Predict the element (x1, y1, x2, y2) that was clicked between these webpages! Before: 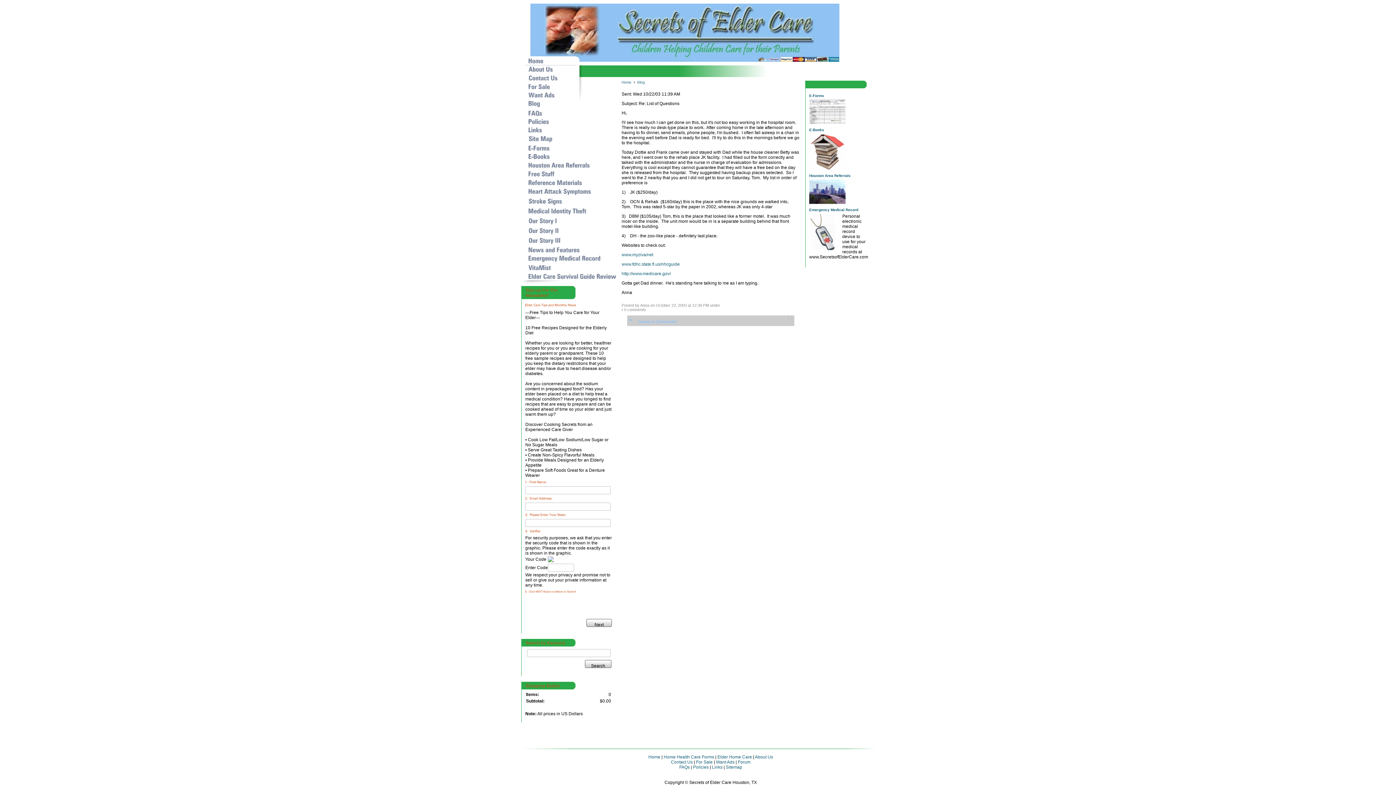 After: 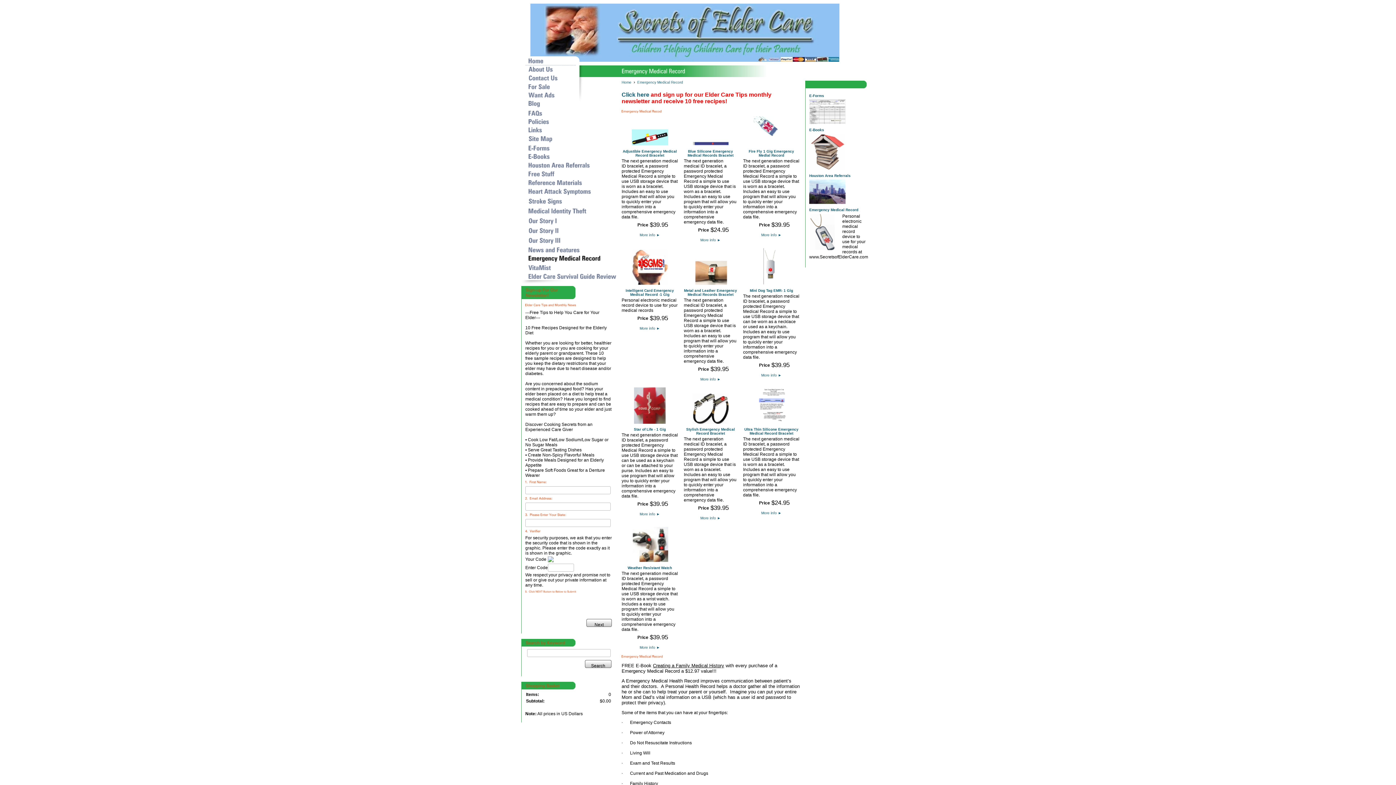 Action: bbox: (528, 256, 600, 262)